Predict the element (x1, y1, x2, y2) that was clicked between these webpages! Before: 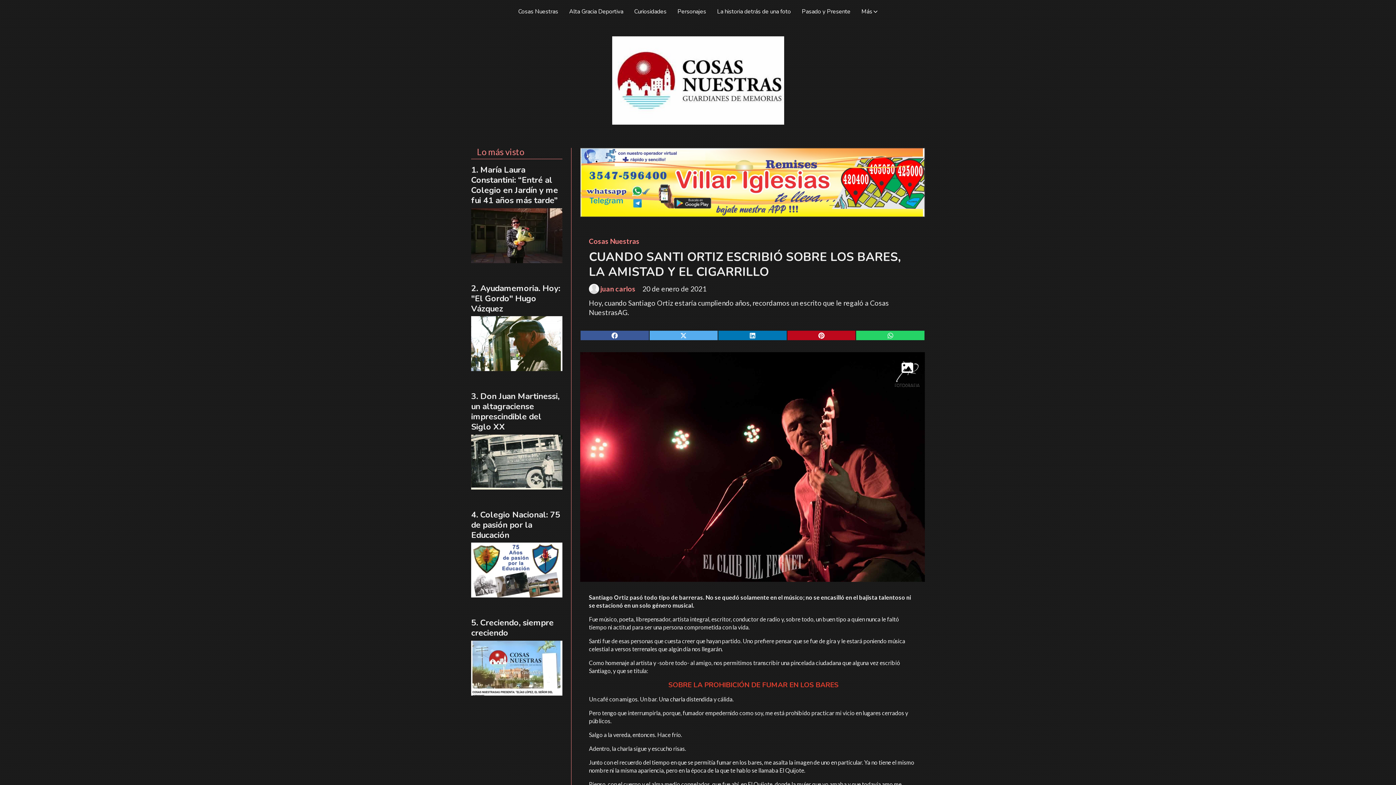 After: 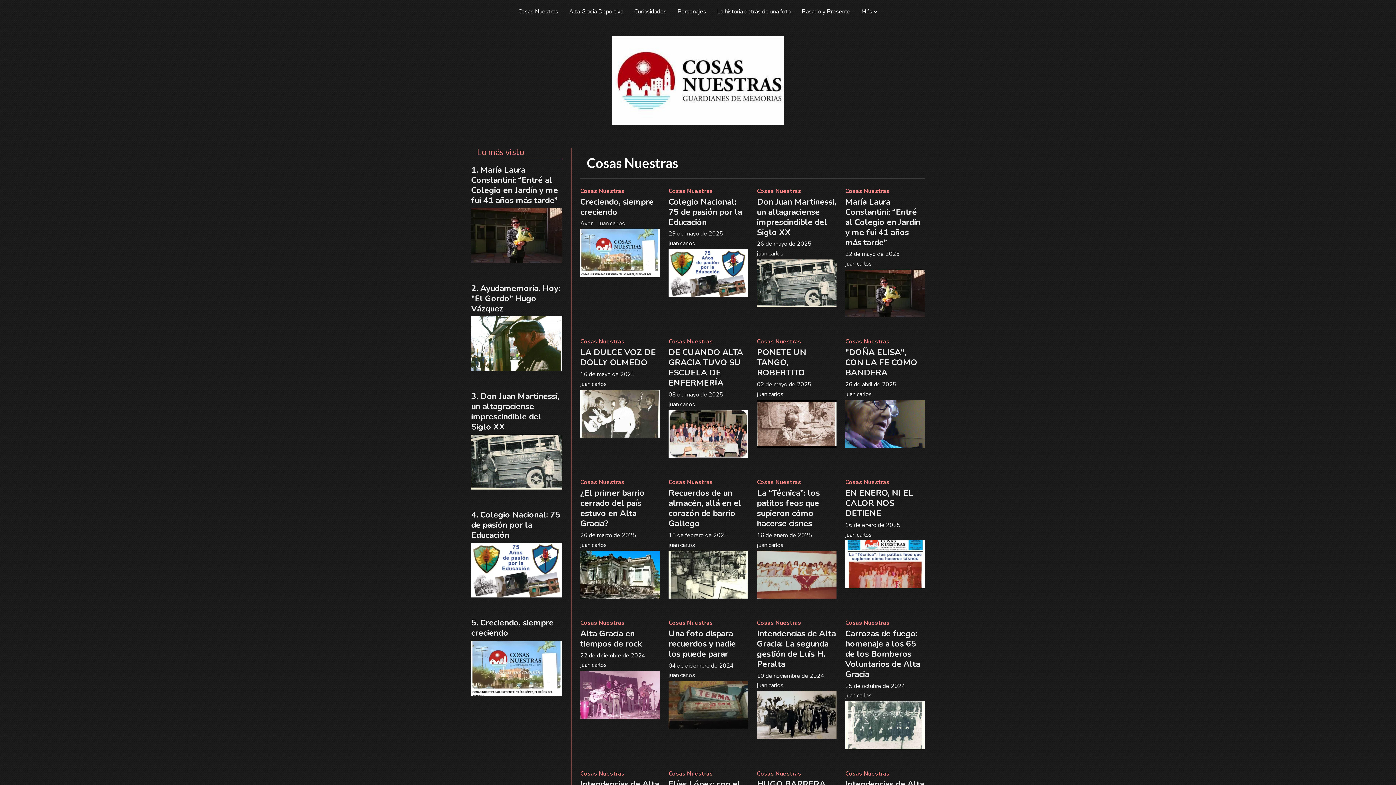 Action: bbox: (512, 5, 563, 18) label: Cosas Nuestras